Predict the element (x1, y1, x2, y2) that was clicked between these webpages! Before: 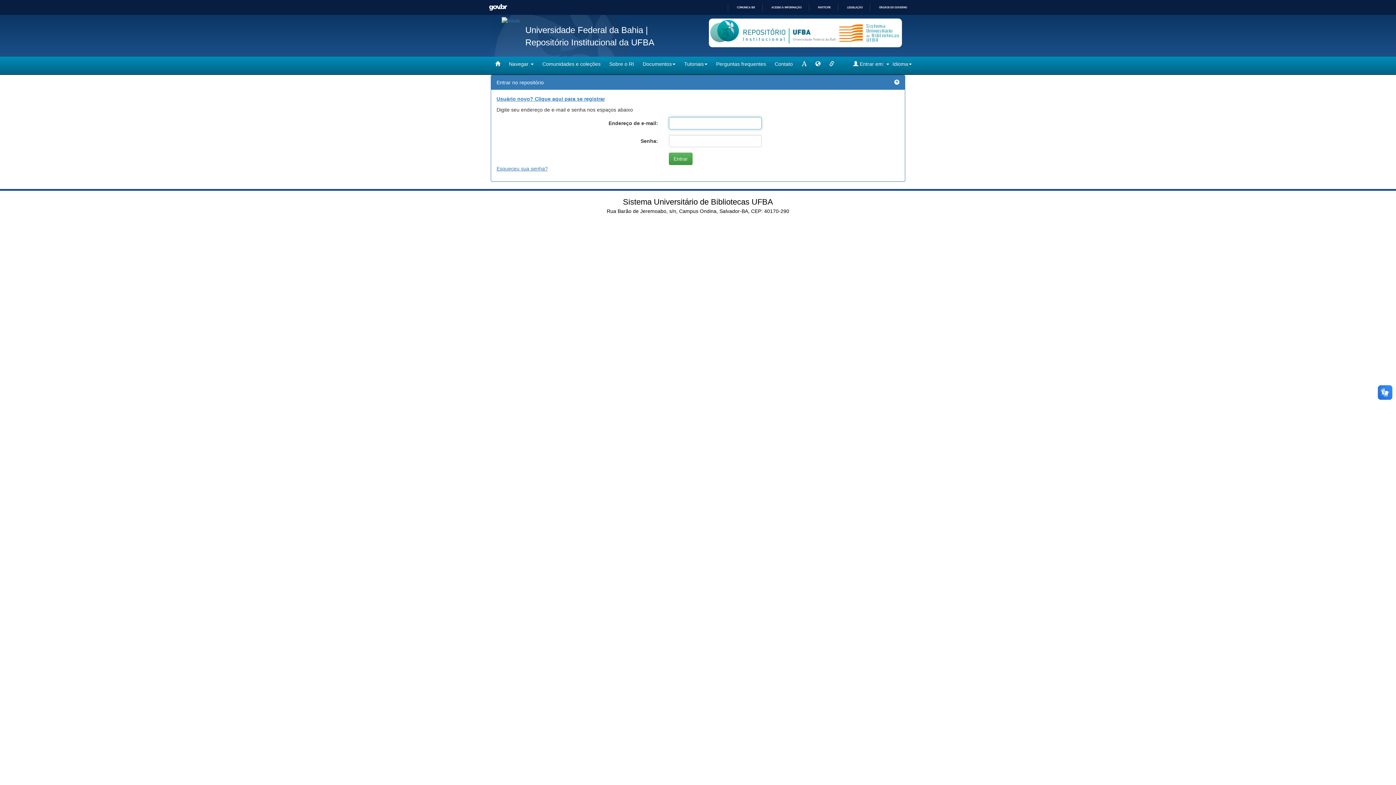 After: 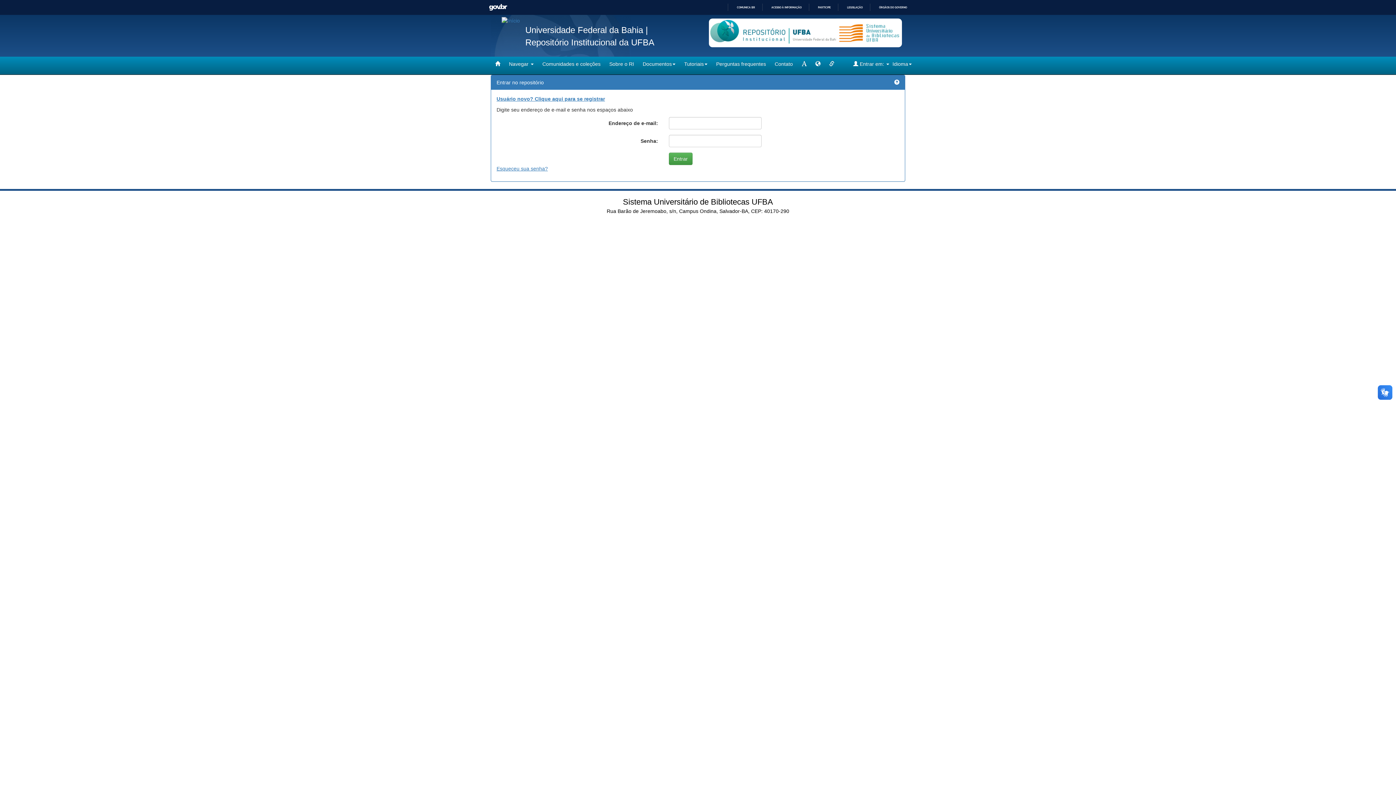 Action: bbox: (894, 79, 899, 85)